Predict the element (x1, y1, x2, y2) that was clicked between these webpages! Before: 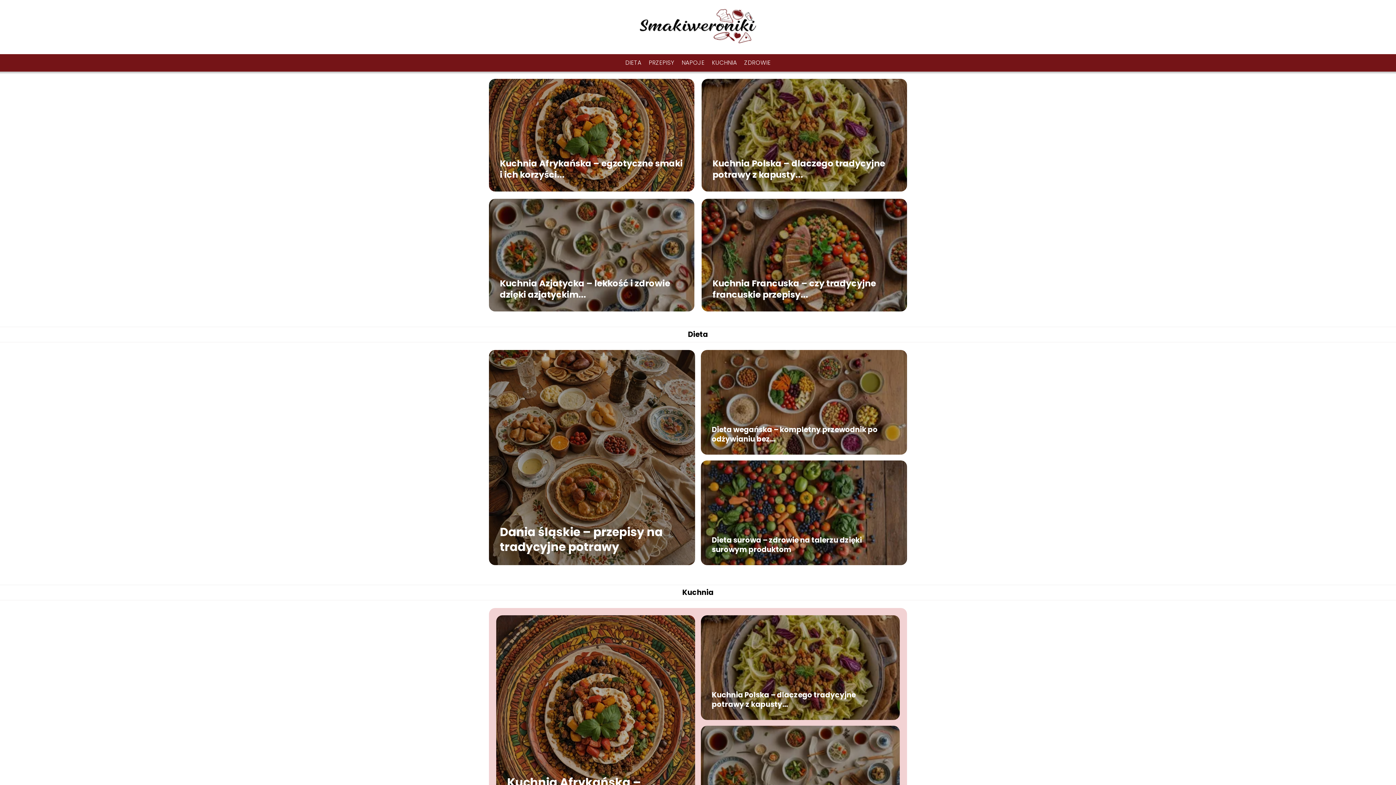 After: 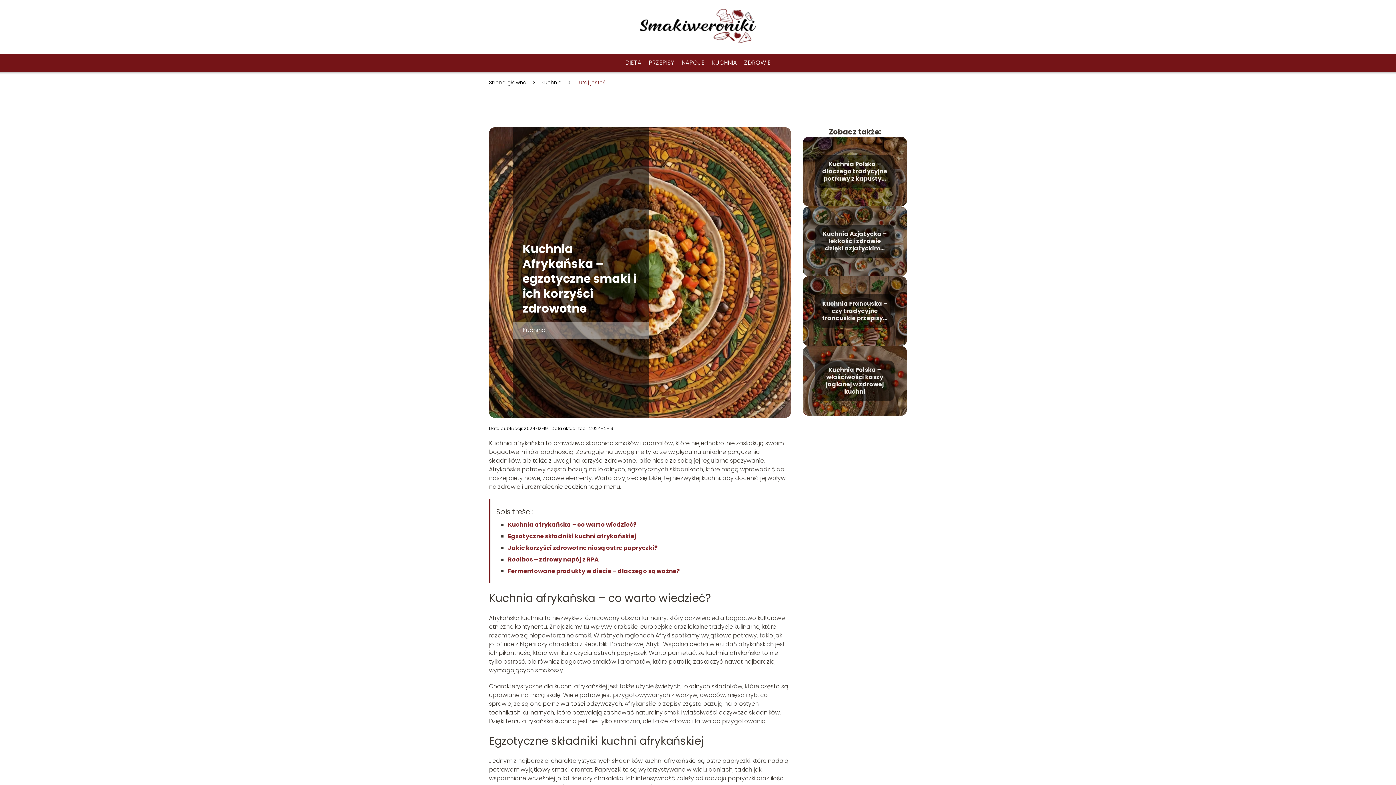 Action: bbox: (500, 157, 682, 180) label: Kuchnia Afrykańska – egzotyczne smaki i ich korzyści...